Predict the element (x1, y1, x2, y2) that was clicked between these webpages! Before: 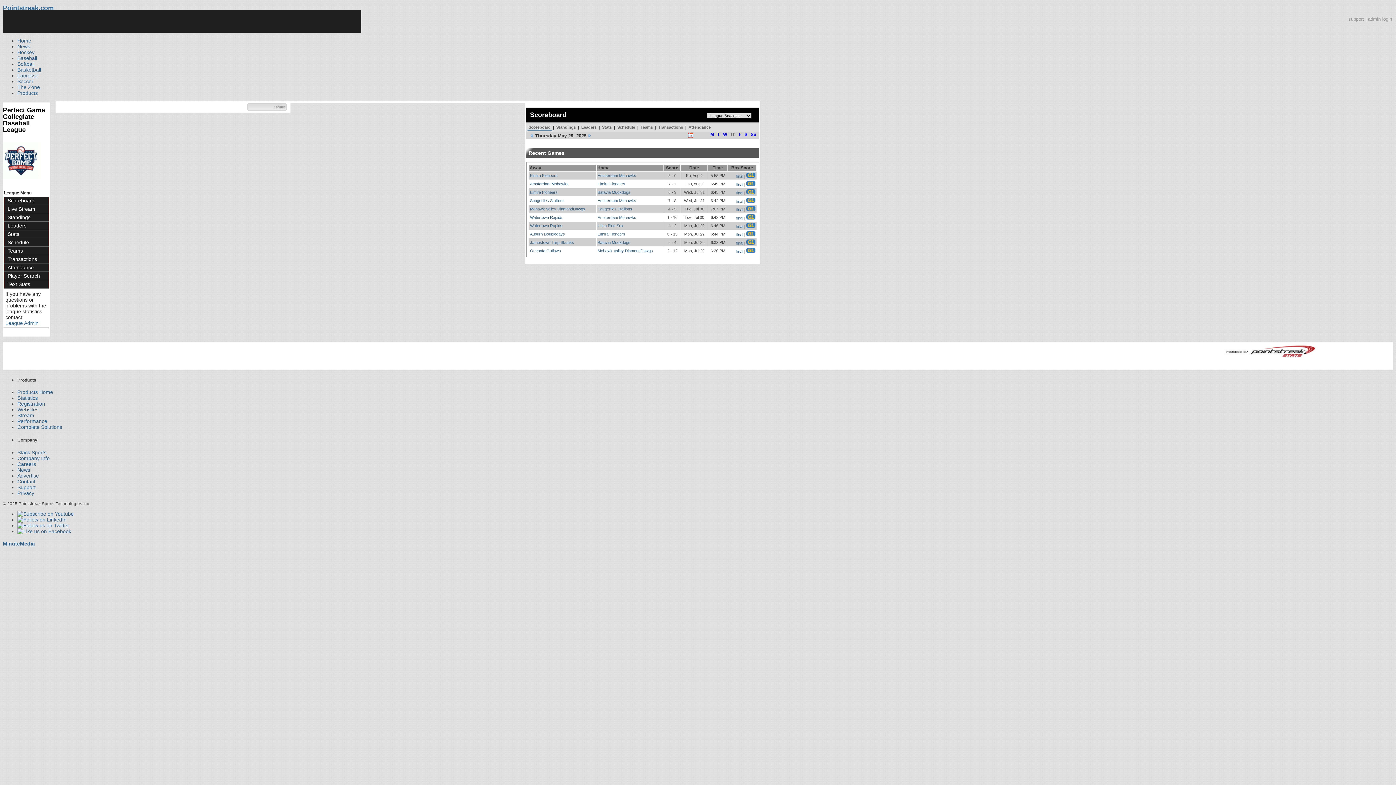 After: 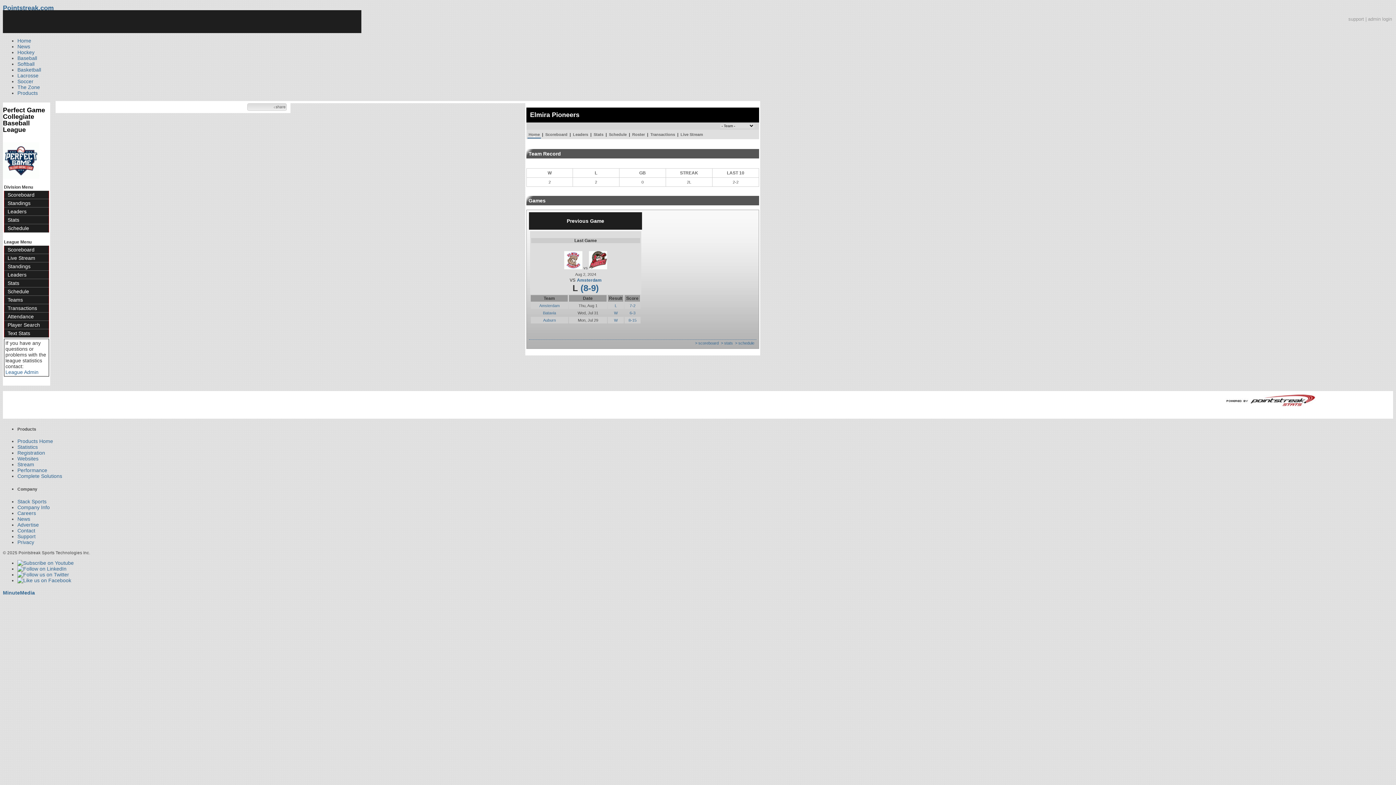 Action: label: Elmira Pioneers bbox: (530, 190, 557, 194)